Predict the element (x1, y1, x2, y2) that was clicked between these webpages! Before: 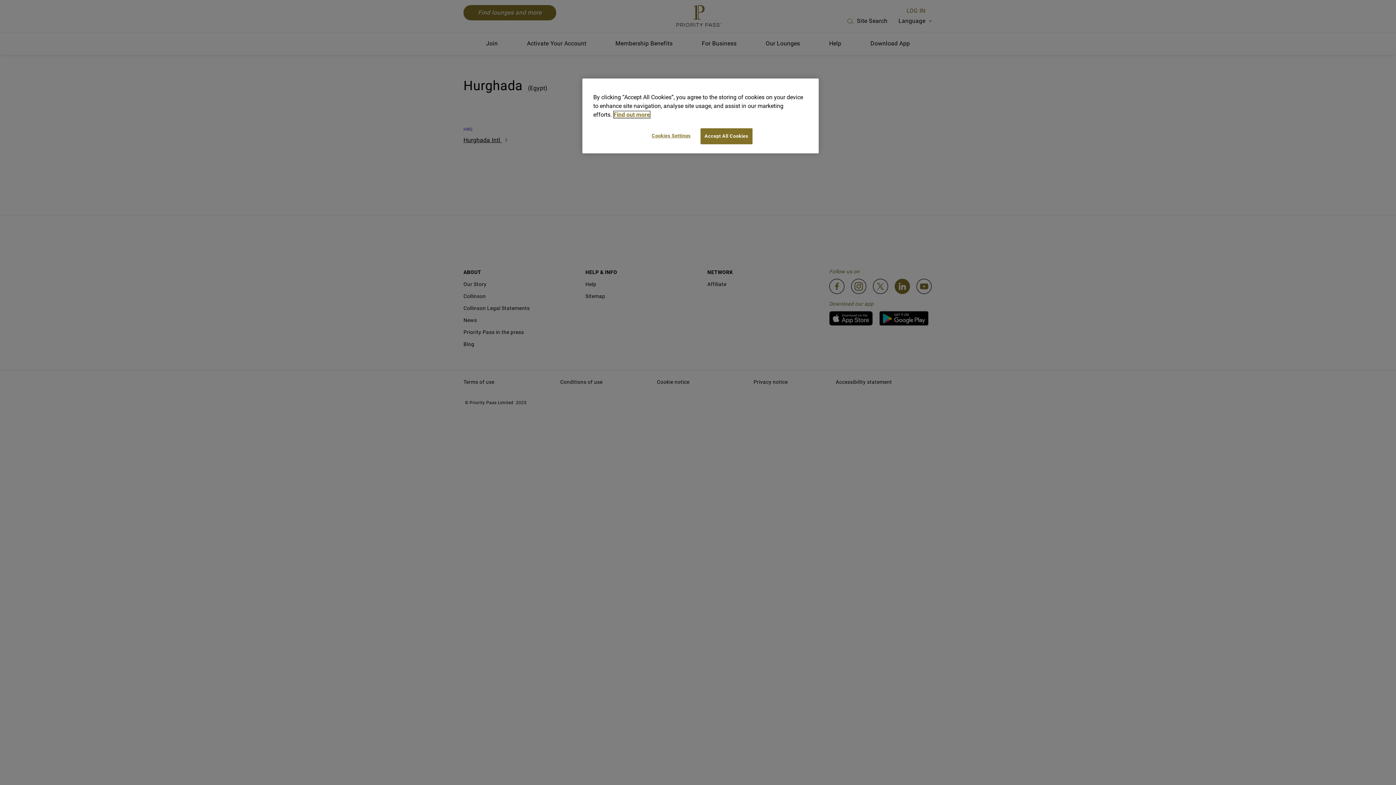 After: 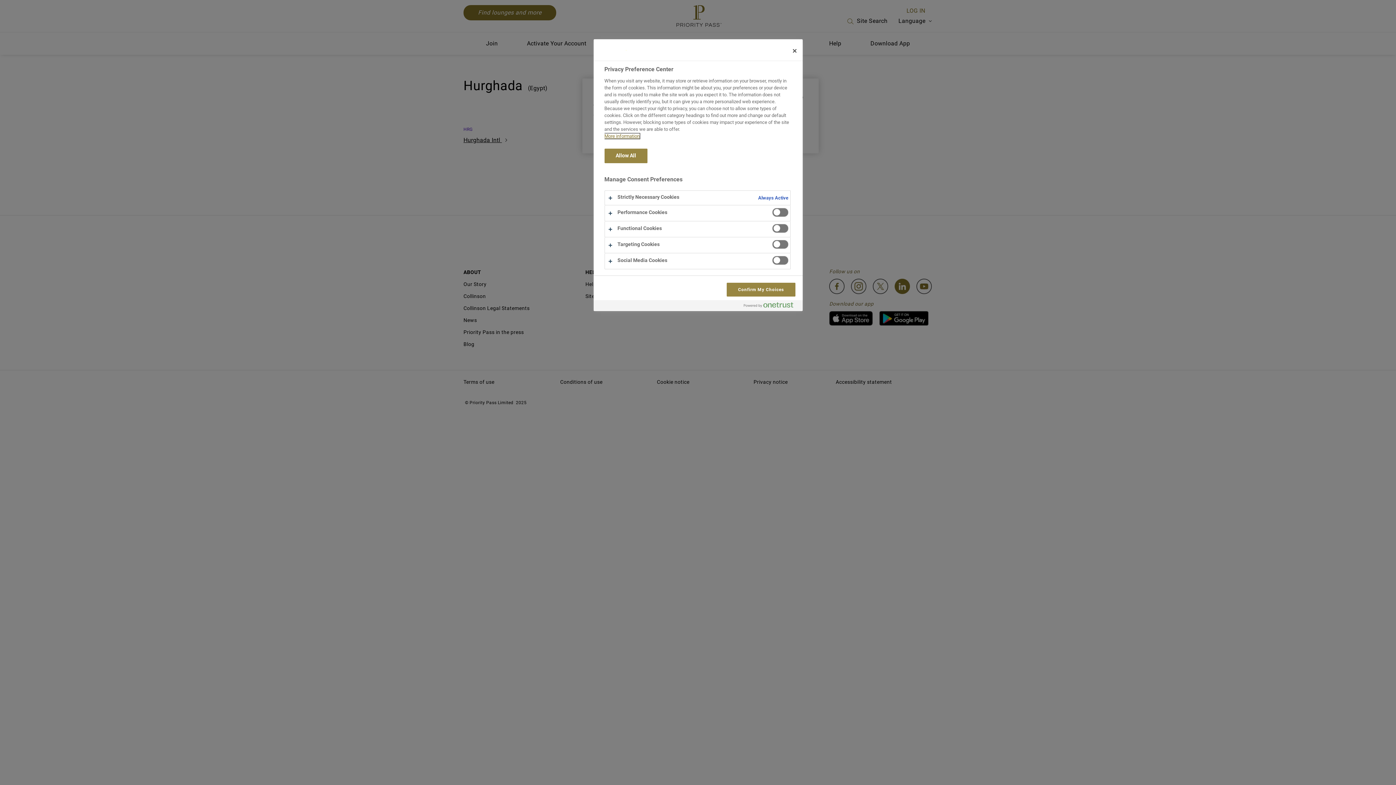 Action: label: Cookies Settings bbox: (646, 128, 696, 143)